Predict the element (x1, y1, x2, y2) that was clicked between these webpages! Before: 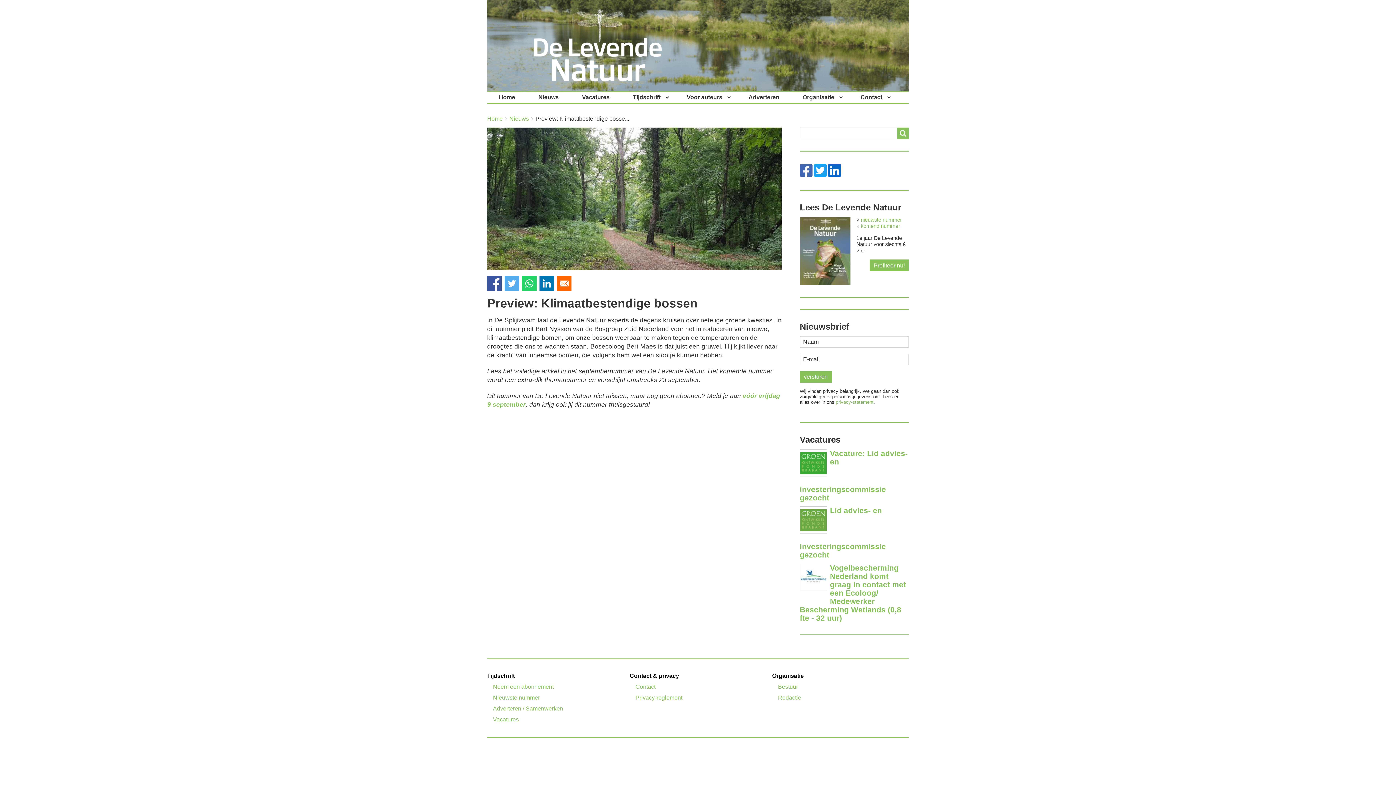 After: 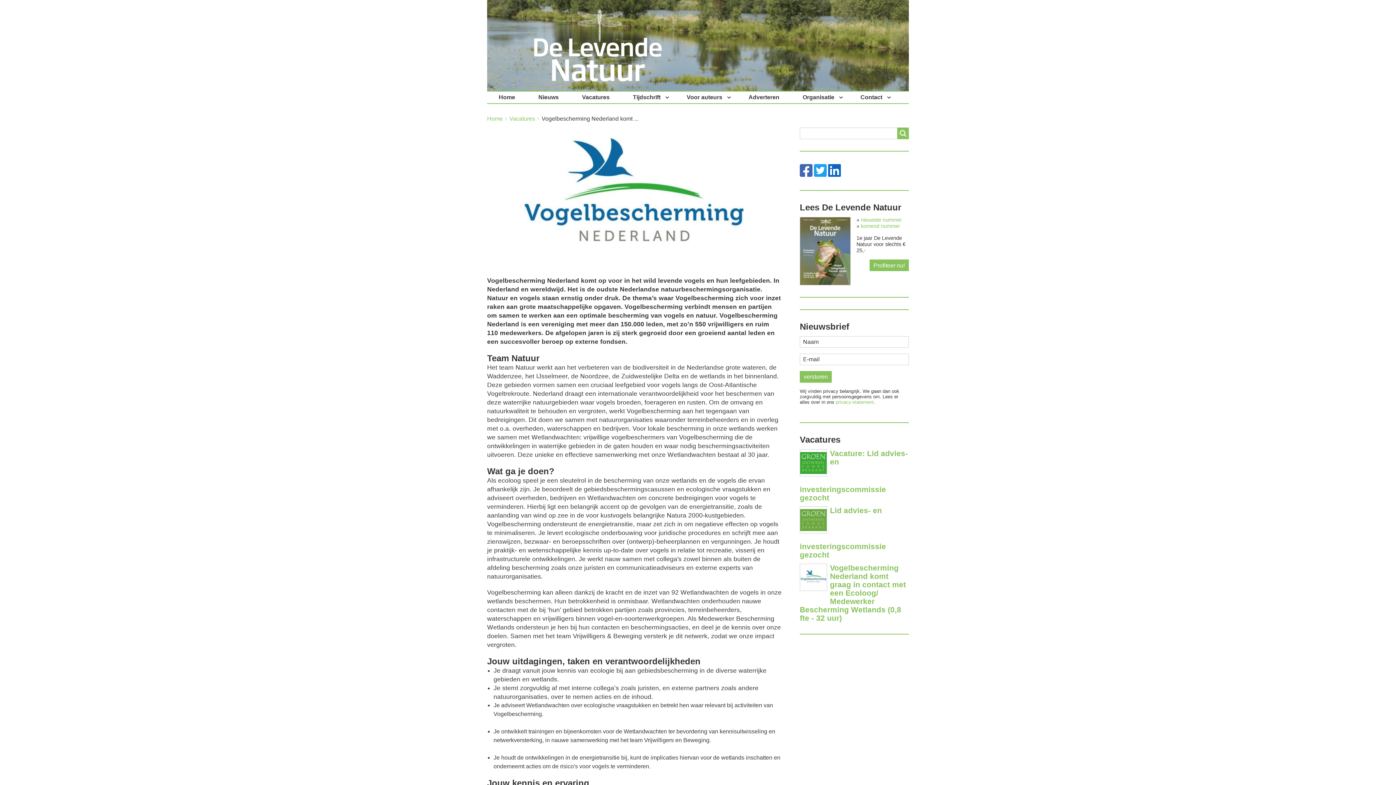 Action: bbox: (800, 564, 906, 622) label: Vogelbescherming Nederland komt graag in contact met een Ecoloog/ Medewerker Bescherming Wetlands (0,8 fte - 32 uur)